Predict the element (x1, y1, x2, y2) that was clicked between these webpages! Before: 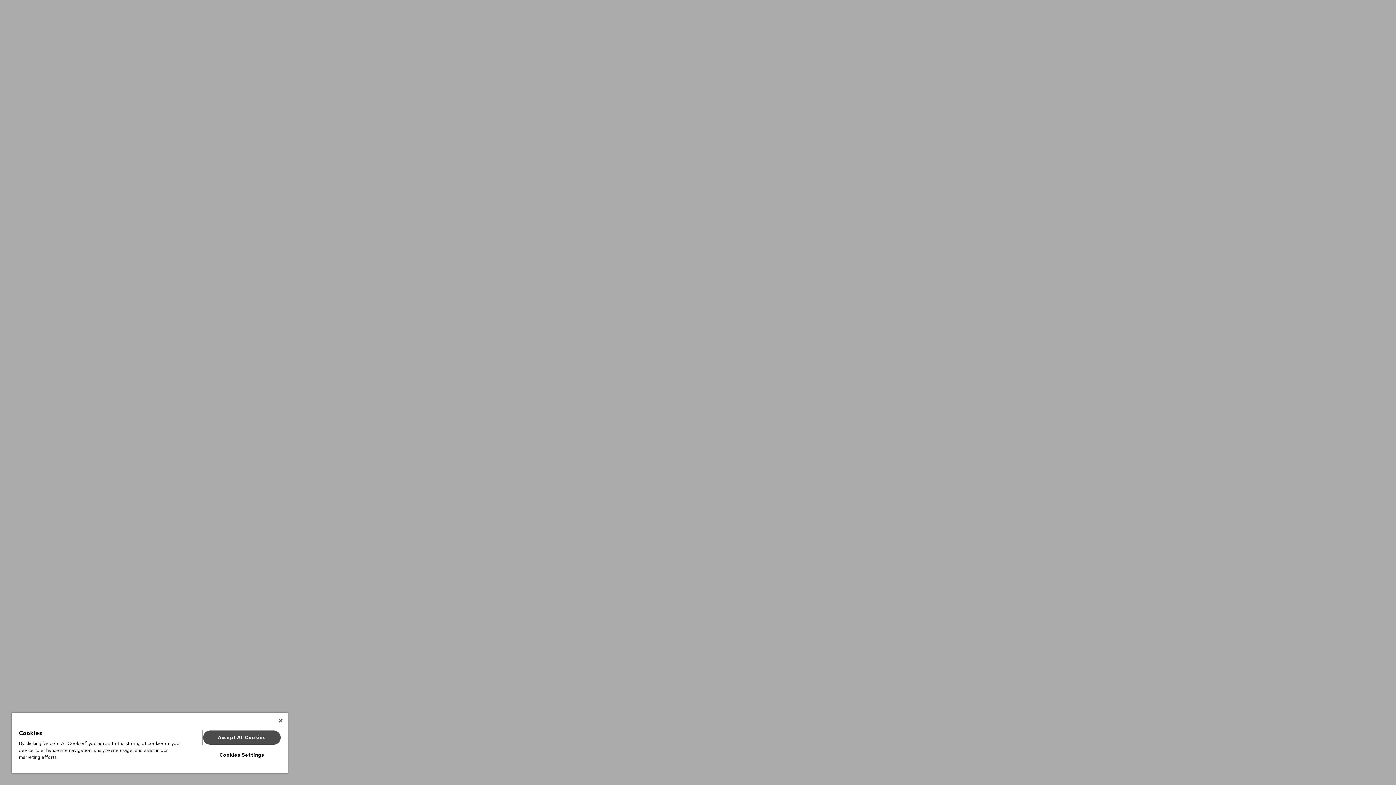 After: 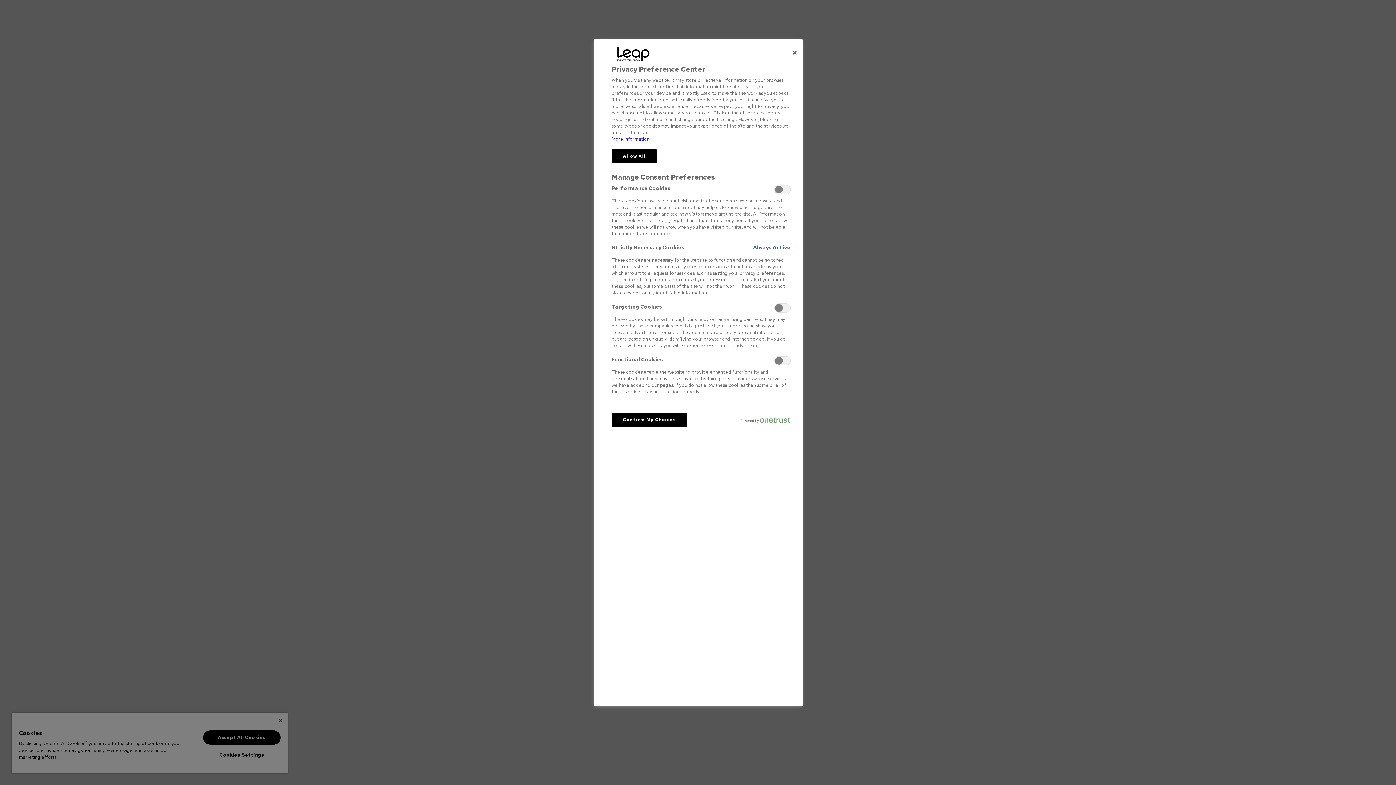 Action: label: Cookies Settings bbox: (203, 748, 280, 762)